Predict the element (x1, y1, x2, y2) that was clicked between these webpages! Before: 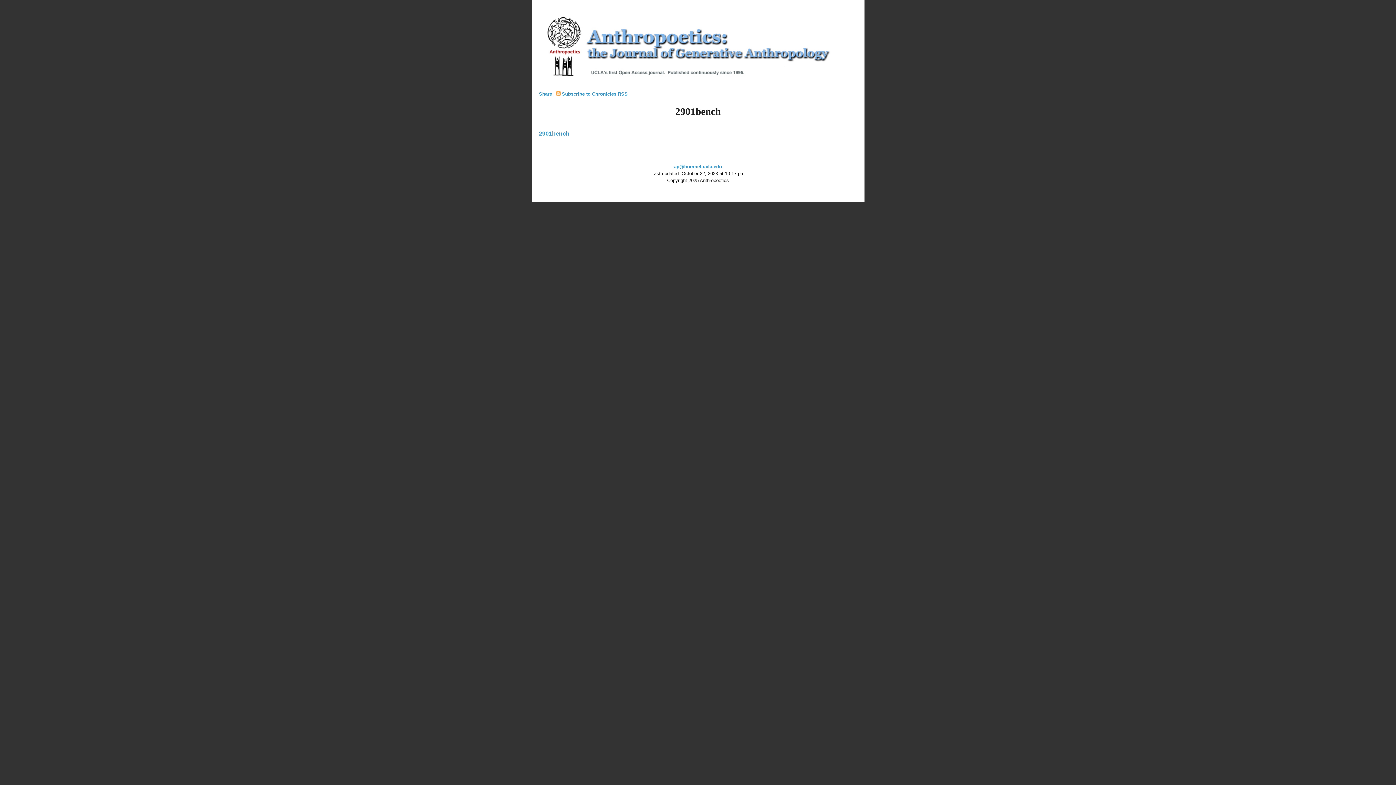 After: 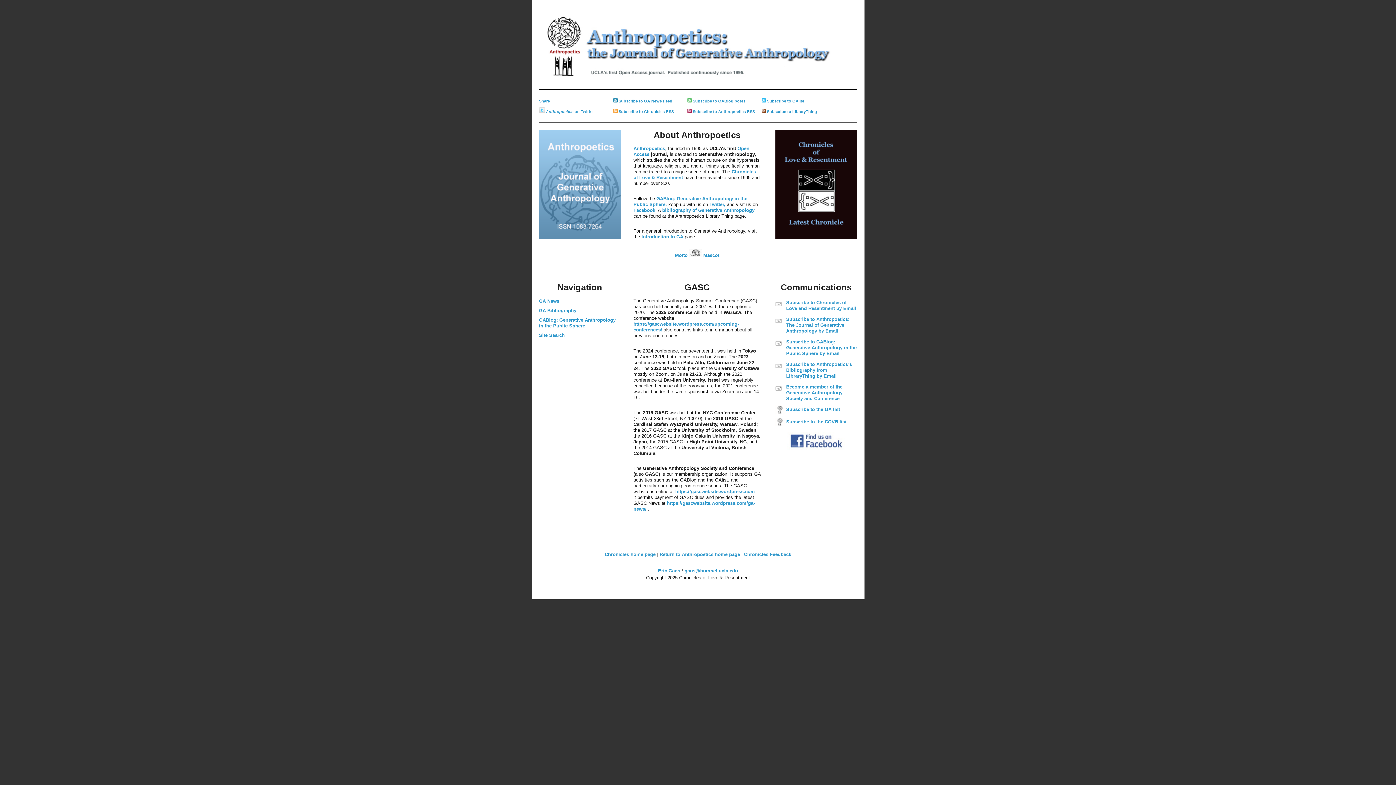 Action: bbox: (539, 80, 857, 86)